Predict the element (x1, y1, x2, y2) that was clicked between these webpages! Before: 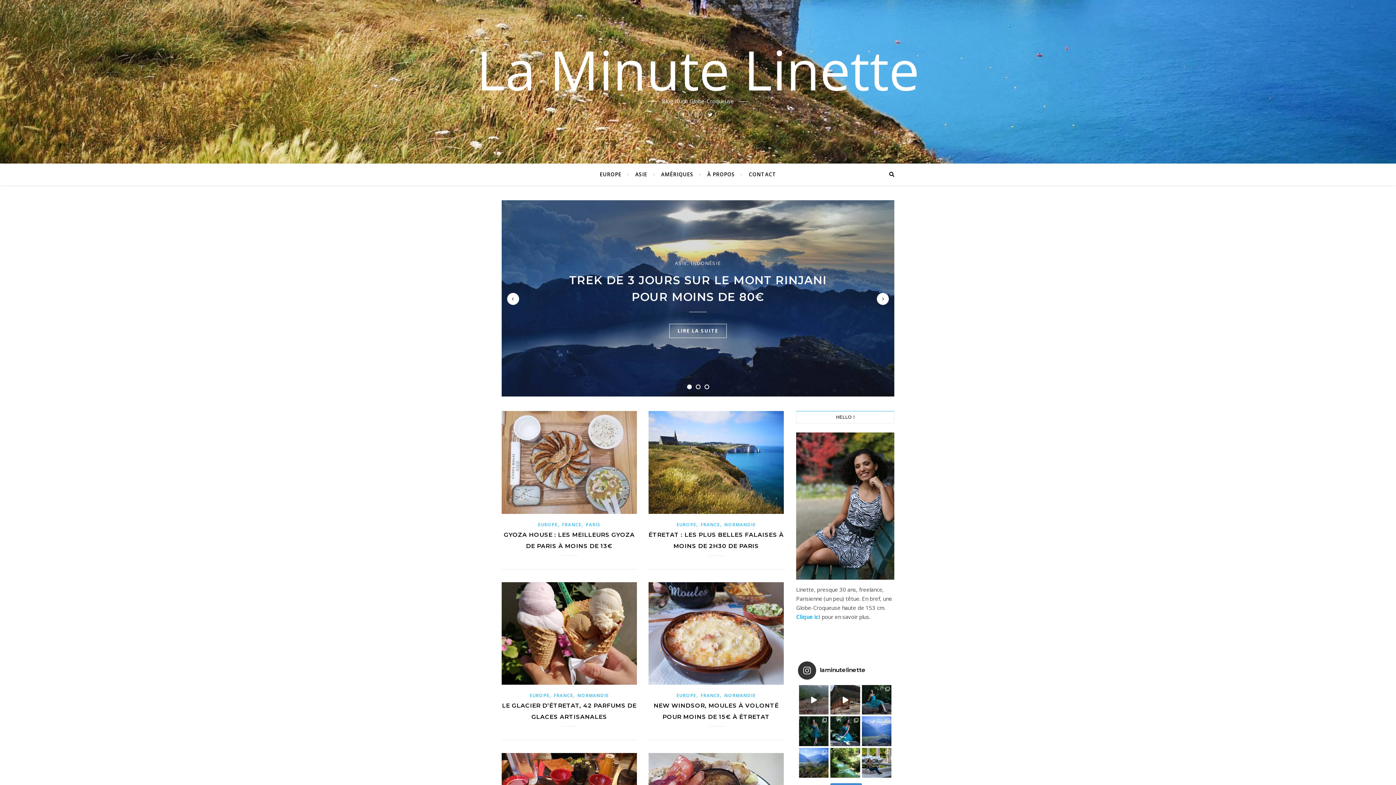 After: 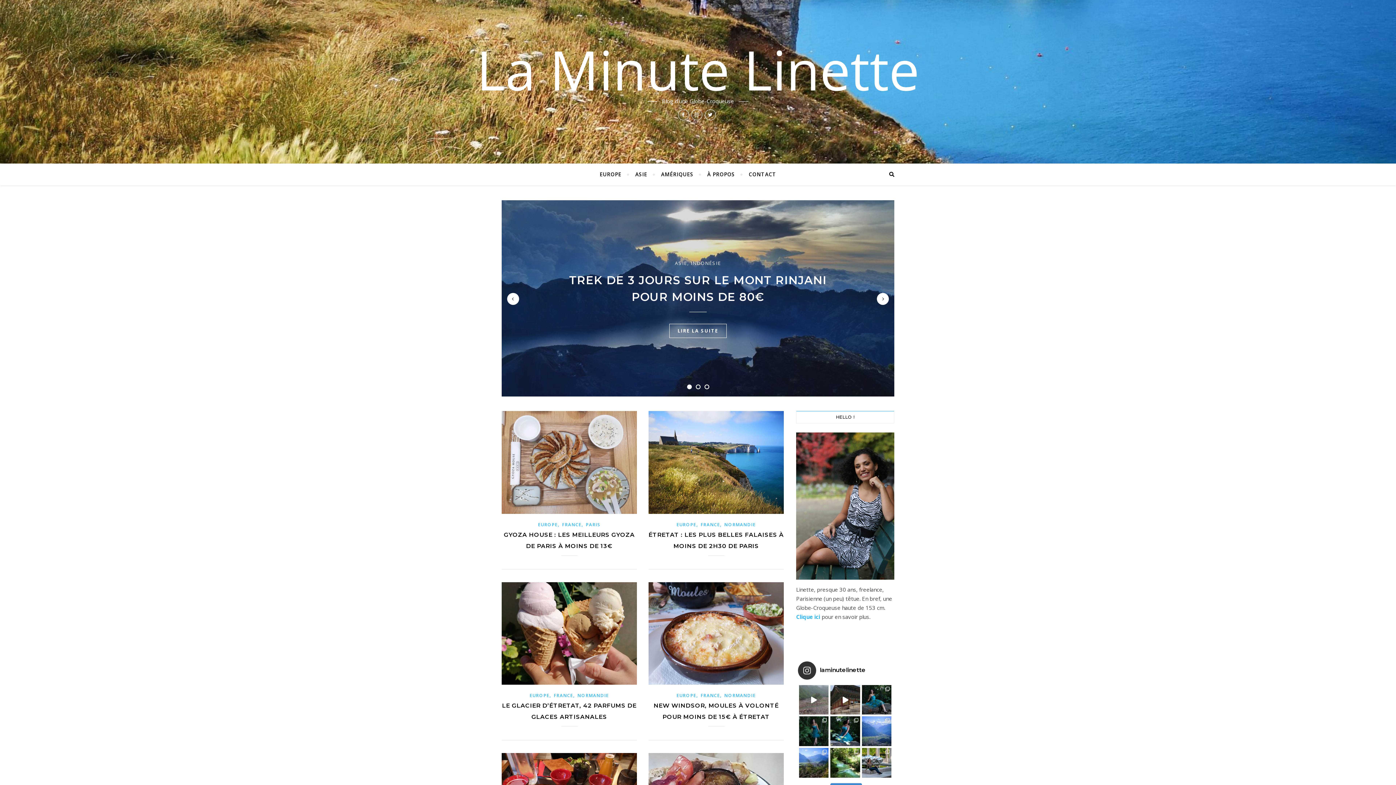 Action: bbox: (799, 685, 828, 715) label: Rainy day in Seoraksan National Park... #SouthKor